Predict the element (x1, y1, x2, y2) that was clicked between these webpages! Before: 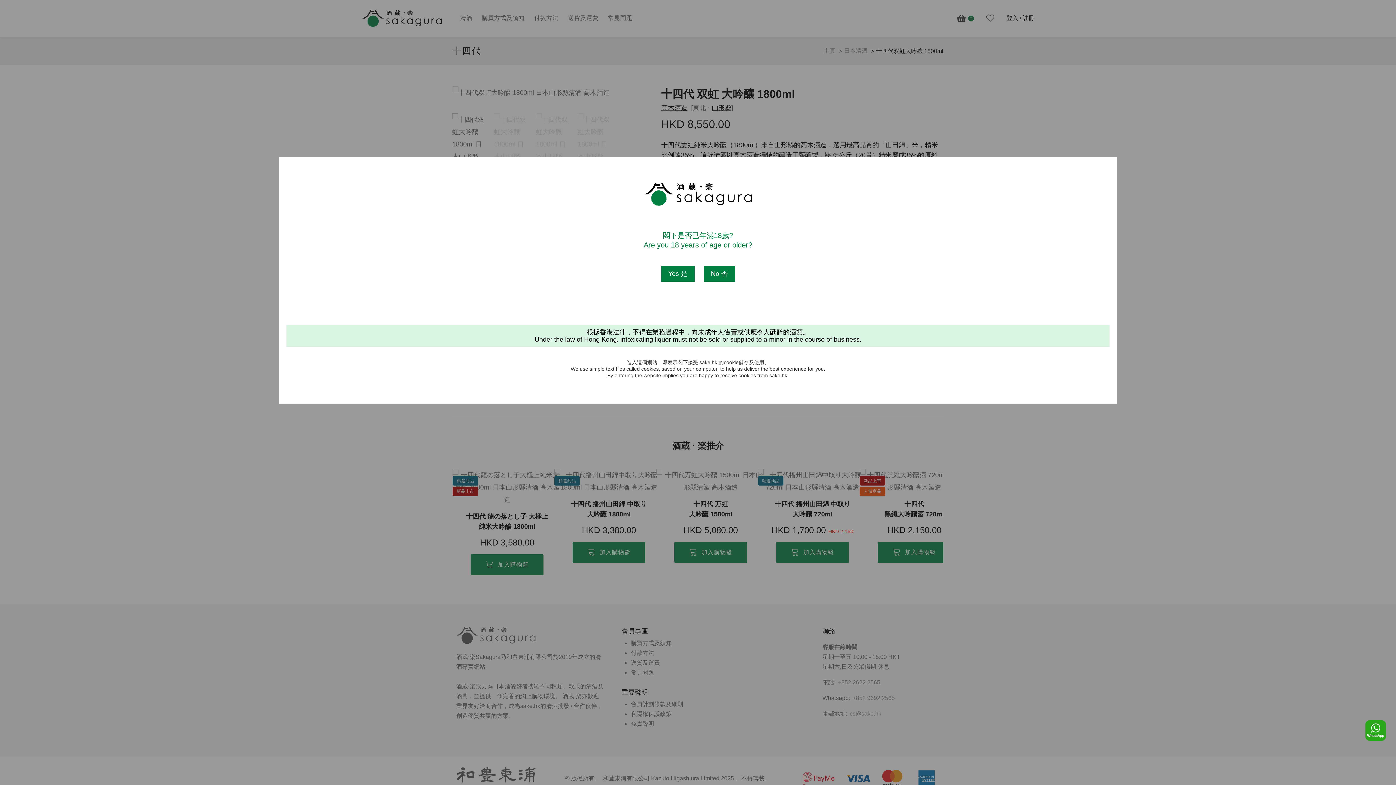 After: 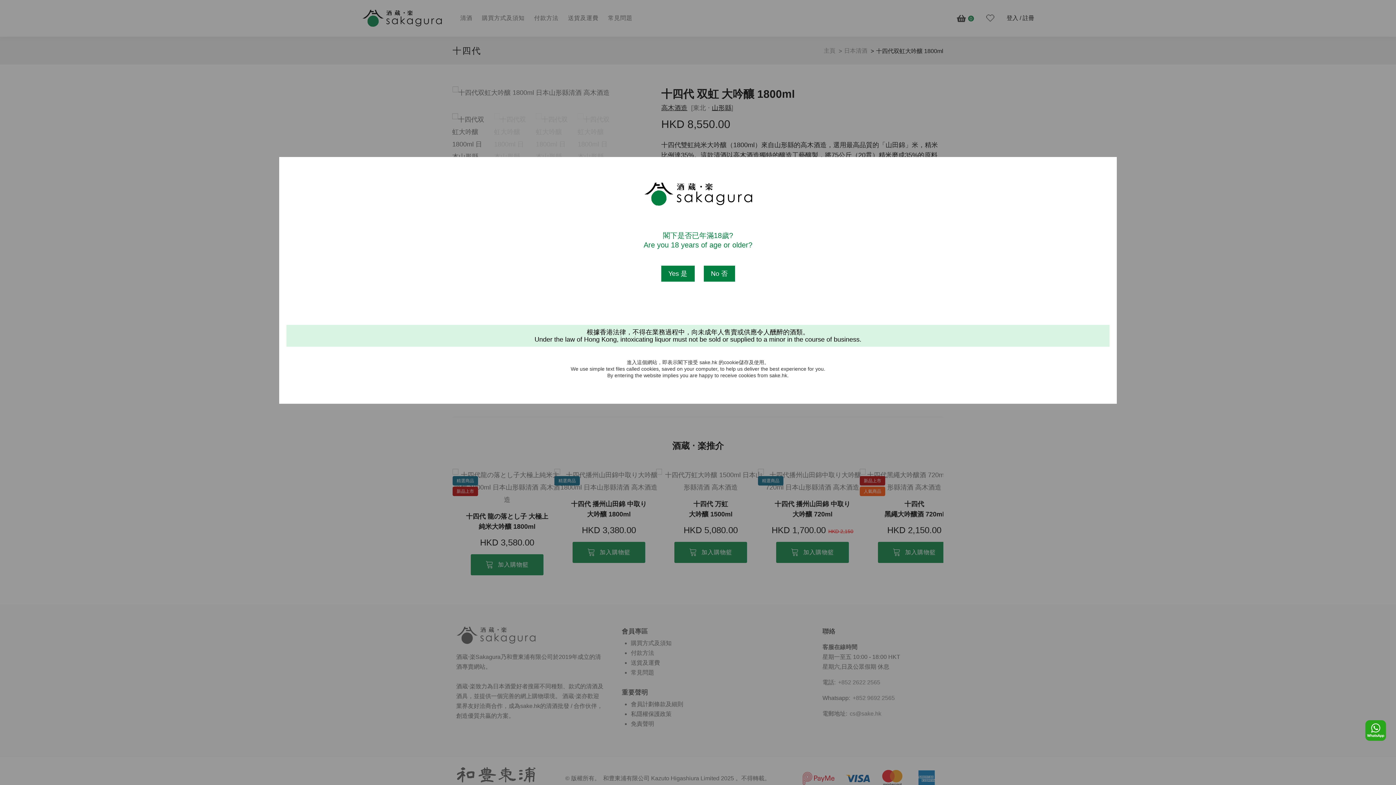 Action: bbox: (1365, 720, 1386, 741)